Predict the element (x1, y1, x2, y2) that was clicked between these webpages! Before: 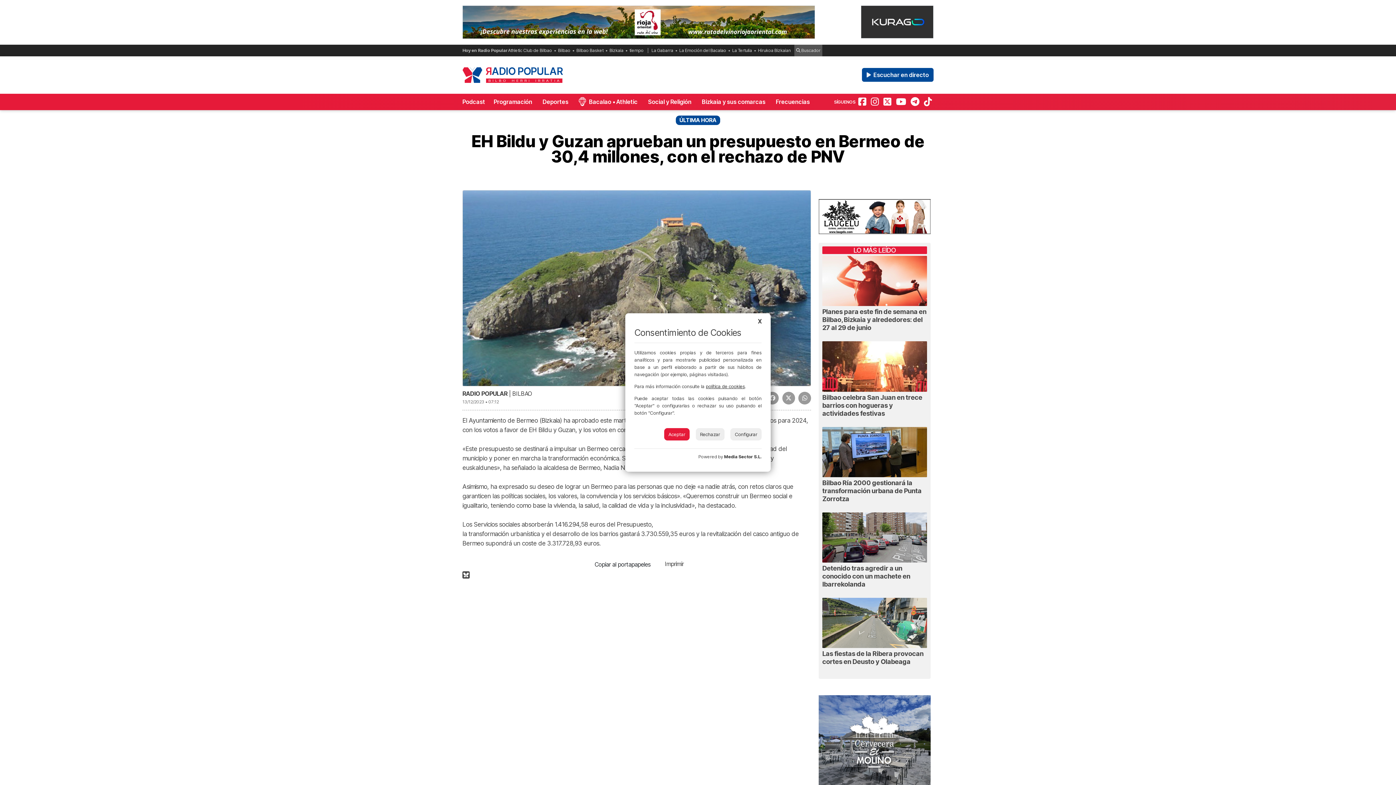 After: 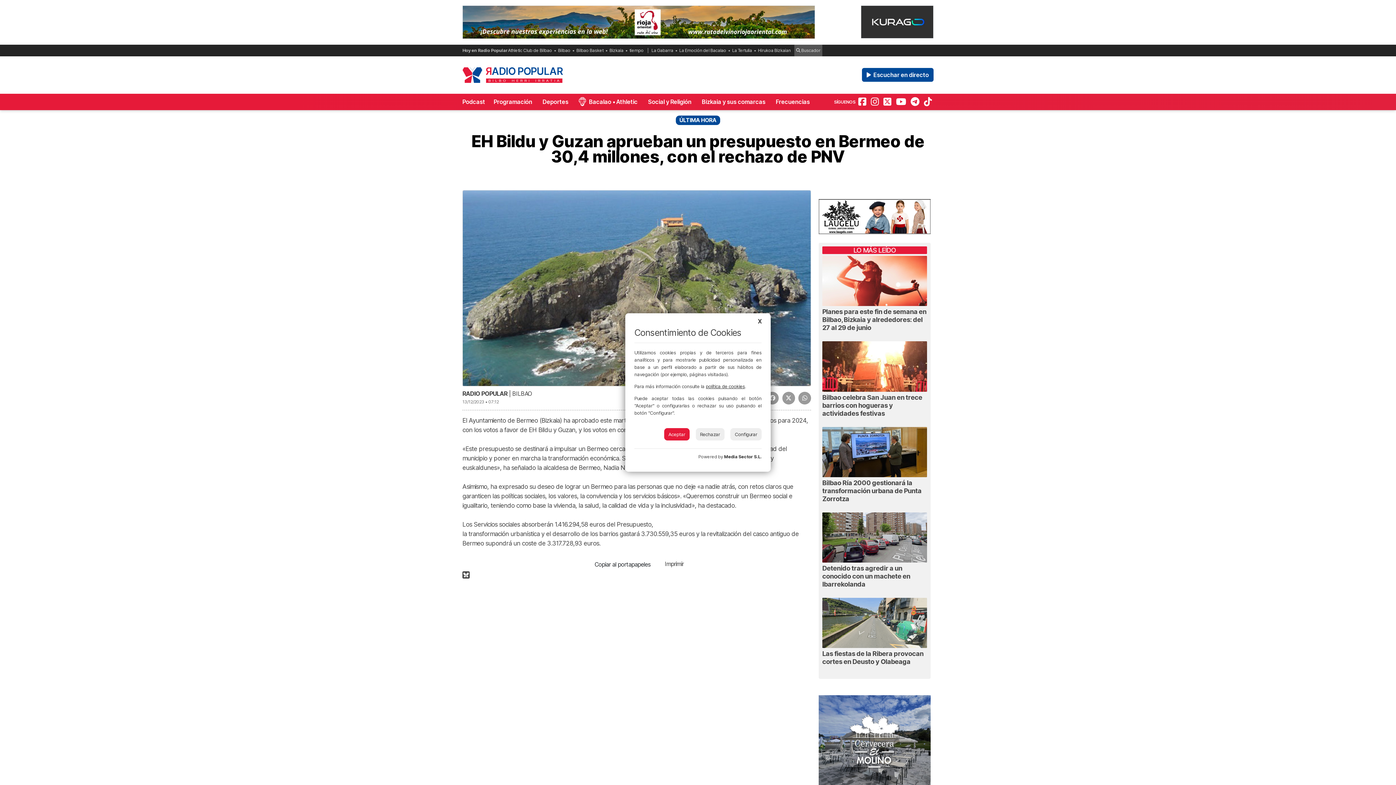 Action: label: Media Sector S.L. bbox: (724, 454, 761, 459)